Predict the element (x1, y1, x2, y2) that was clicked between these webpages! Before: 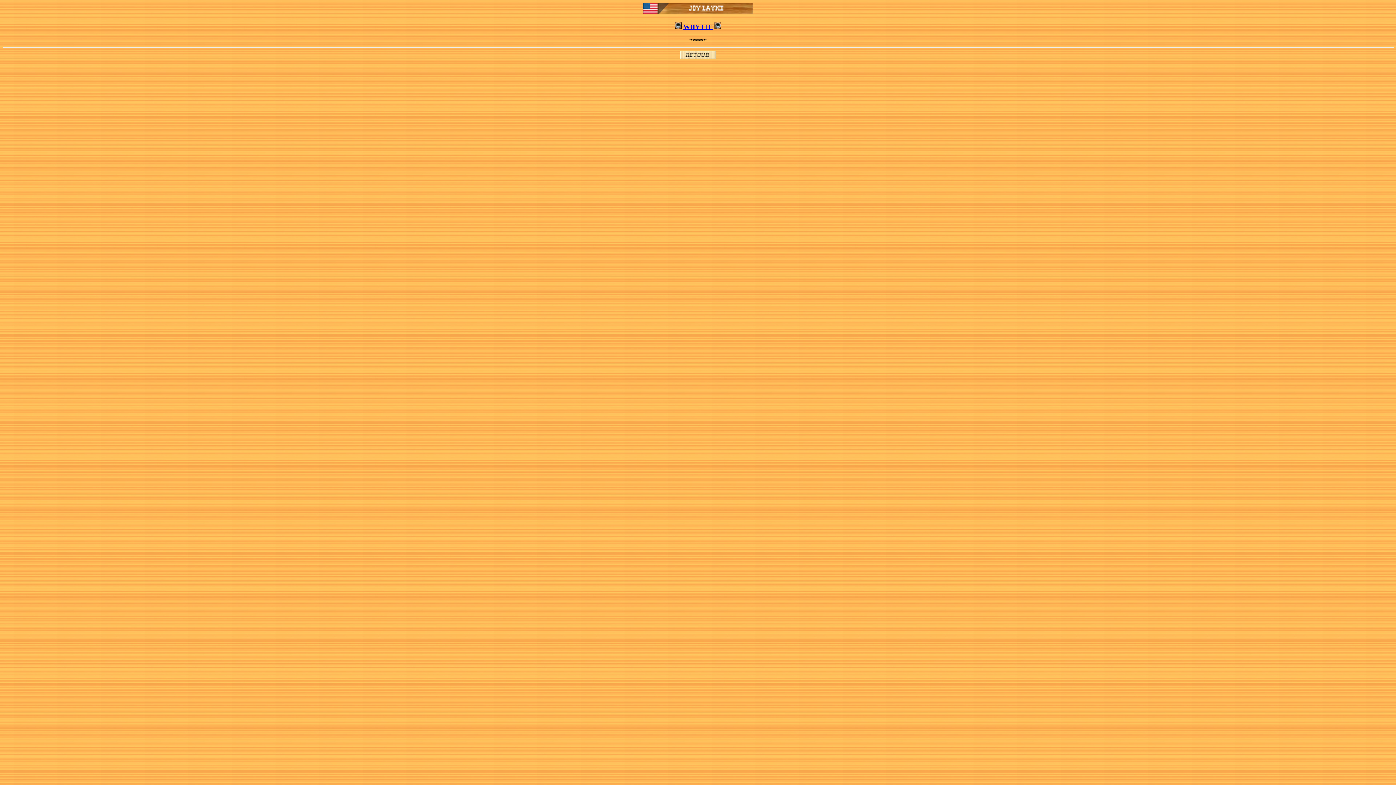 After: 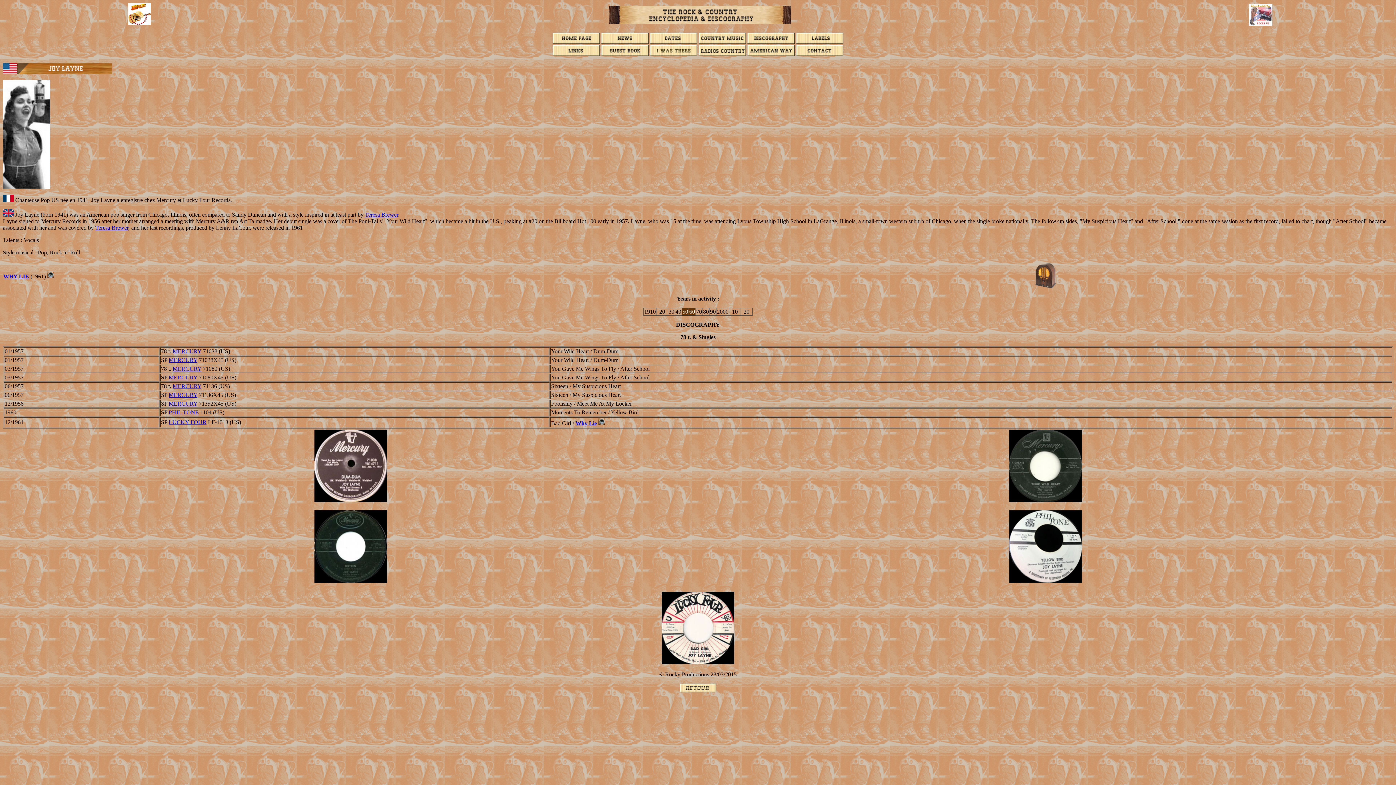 Action: bbox: (680, 54, 716, 60)